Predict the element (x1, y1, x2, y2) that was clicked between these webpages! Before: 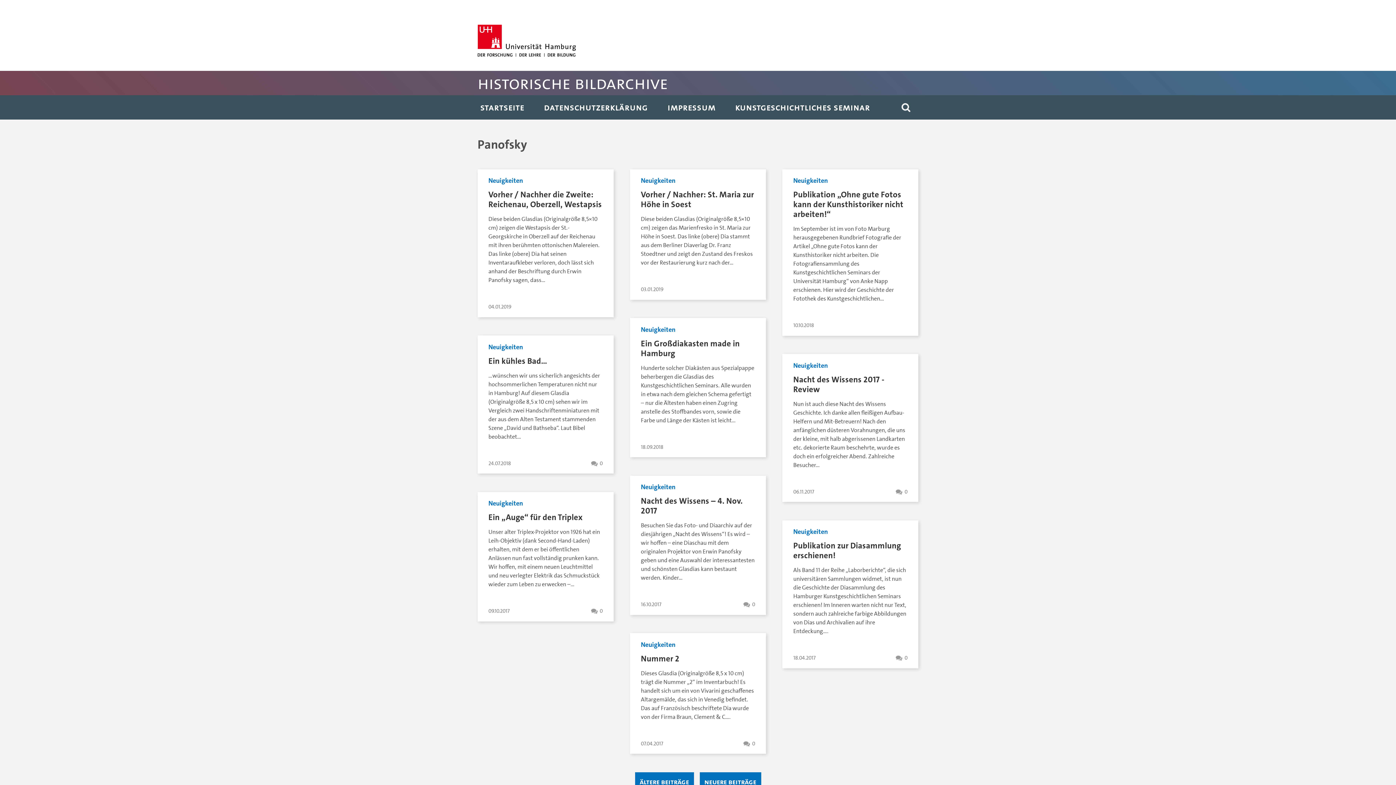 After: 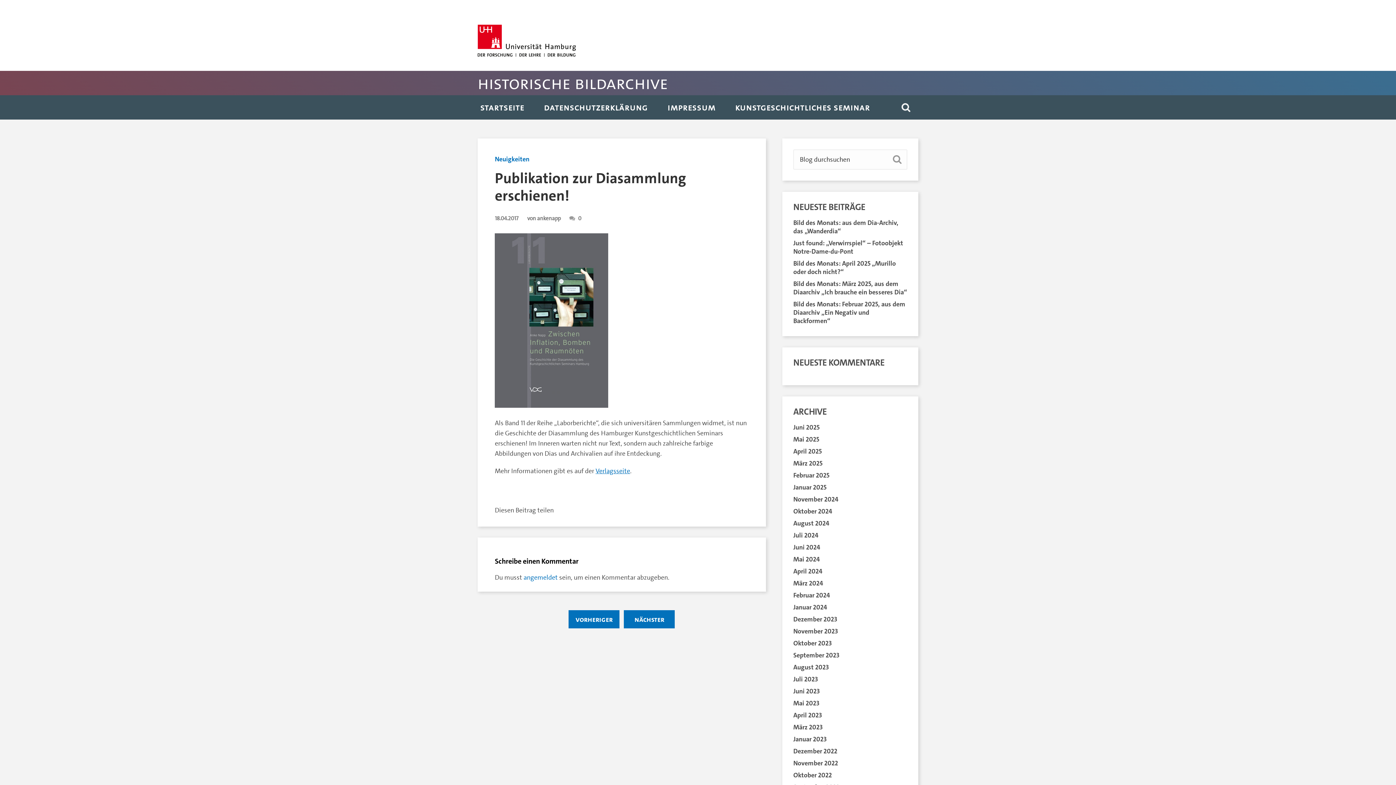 Action: bbox: (793, 540, 901, 561) label: Publikation zur Diasammlung erschienen!